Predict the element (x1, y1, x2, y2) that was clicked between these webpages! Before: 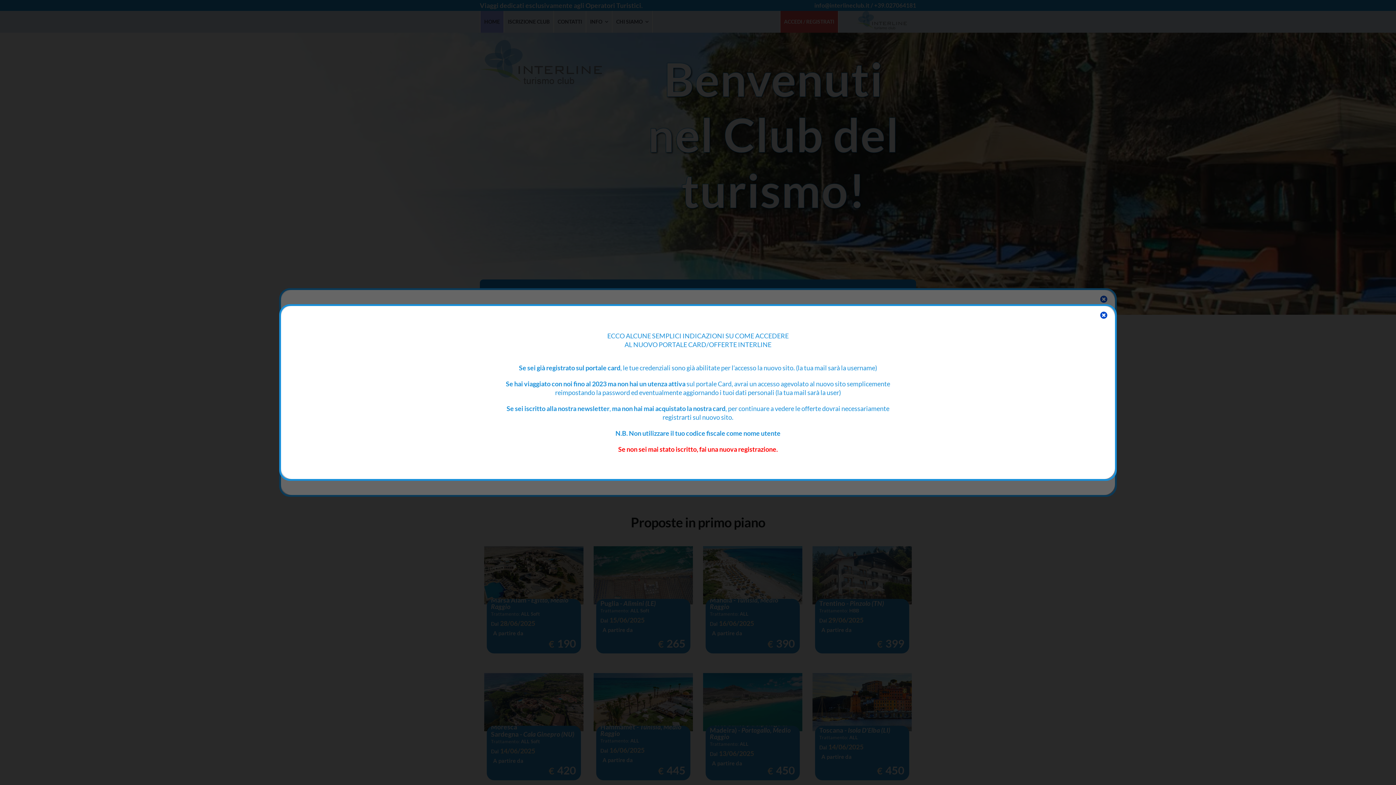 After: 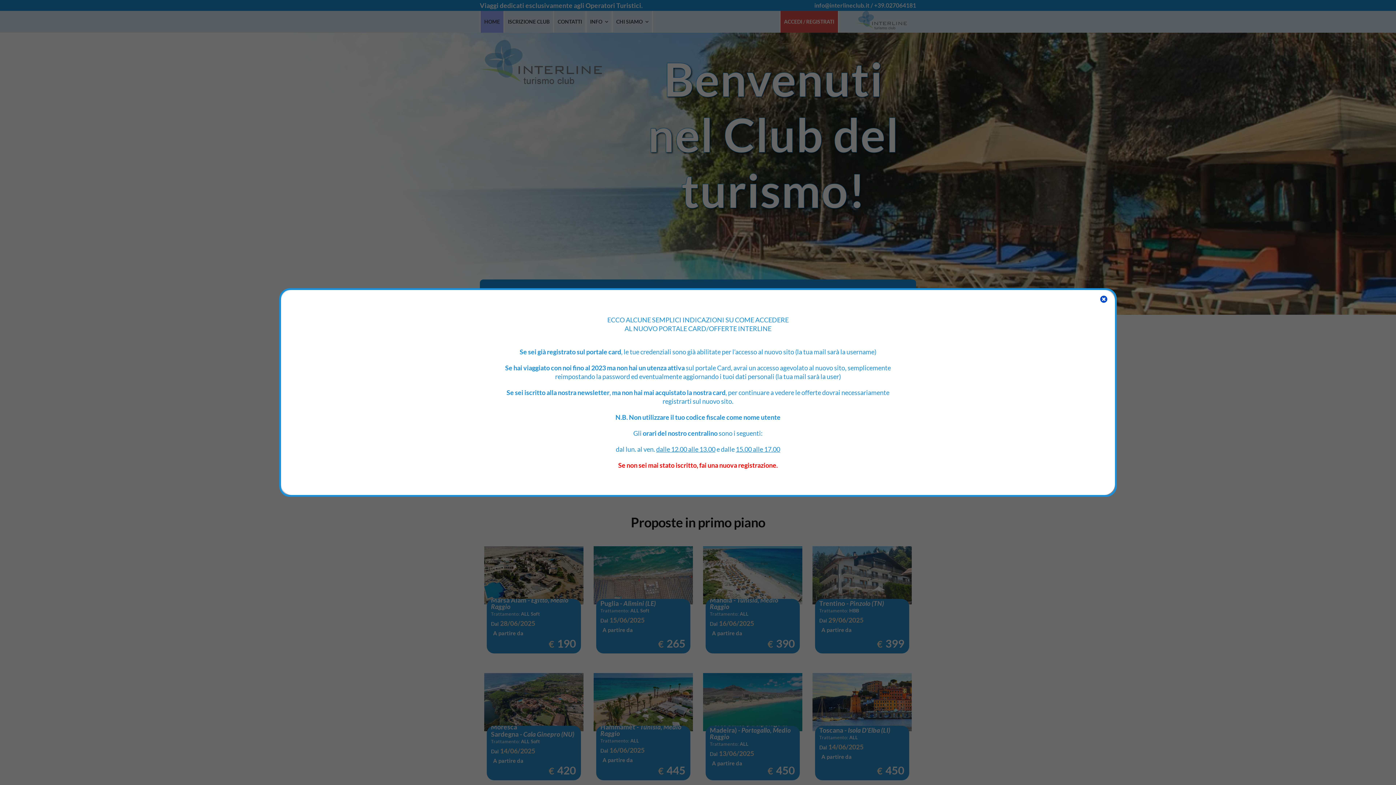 Action: label: Close bbox: (1098, 311, 1109, 319)